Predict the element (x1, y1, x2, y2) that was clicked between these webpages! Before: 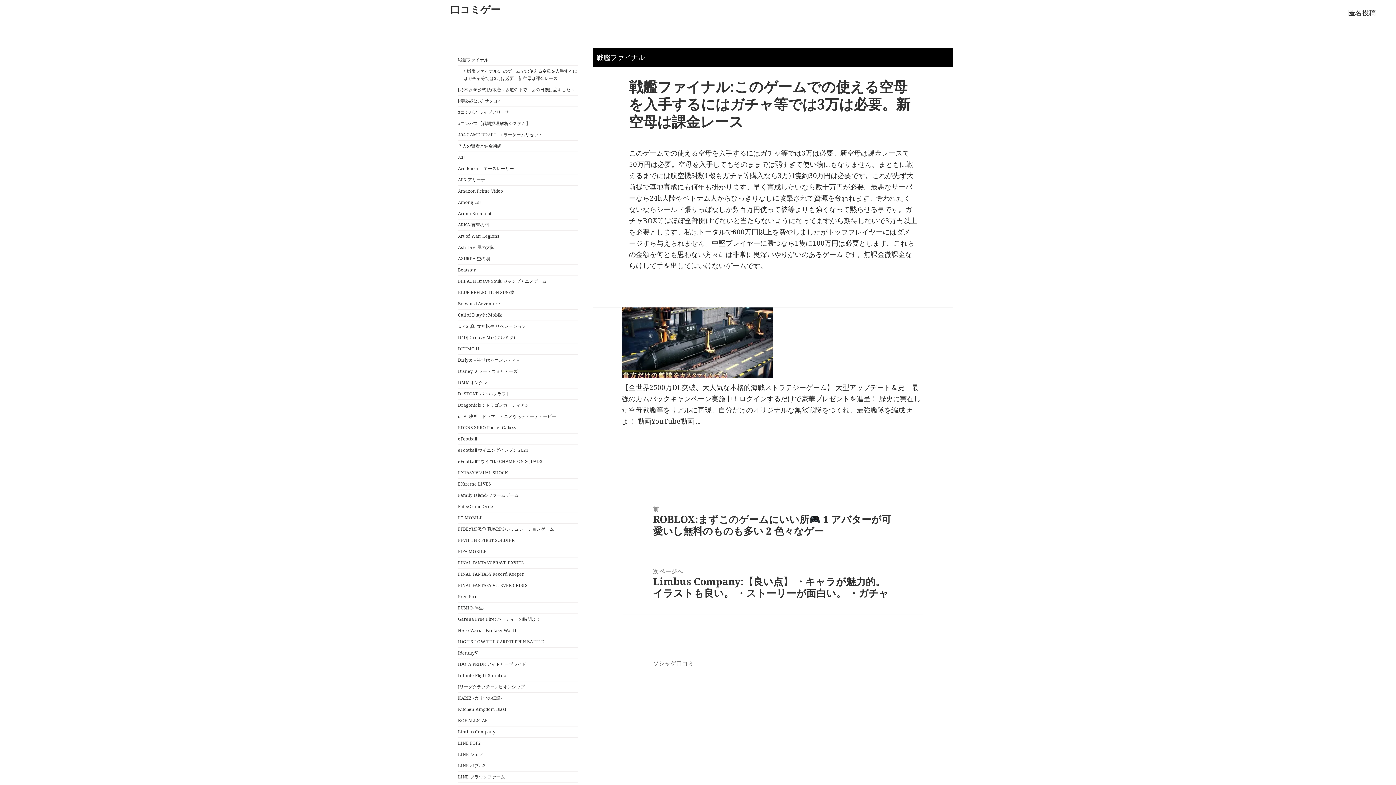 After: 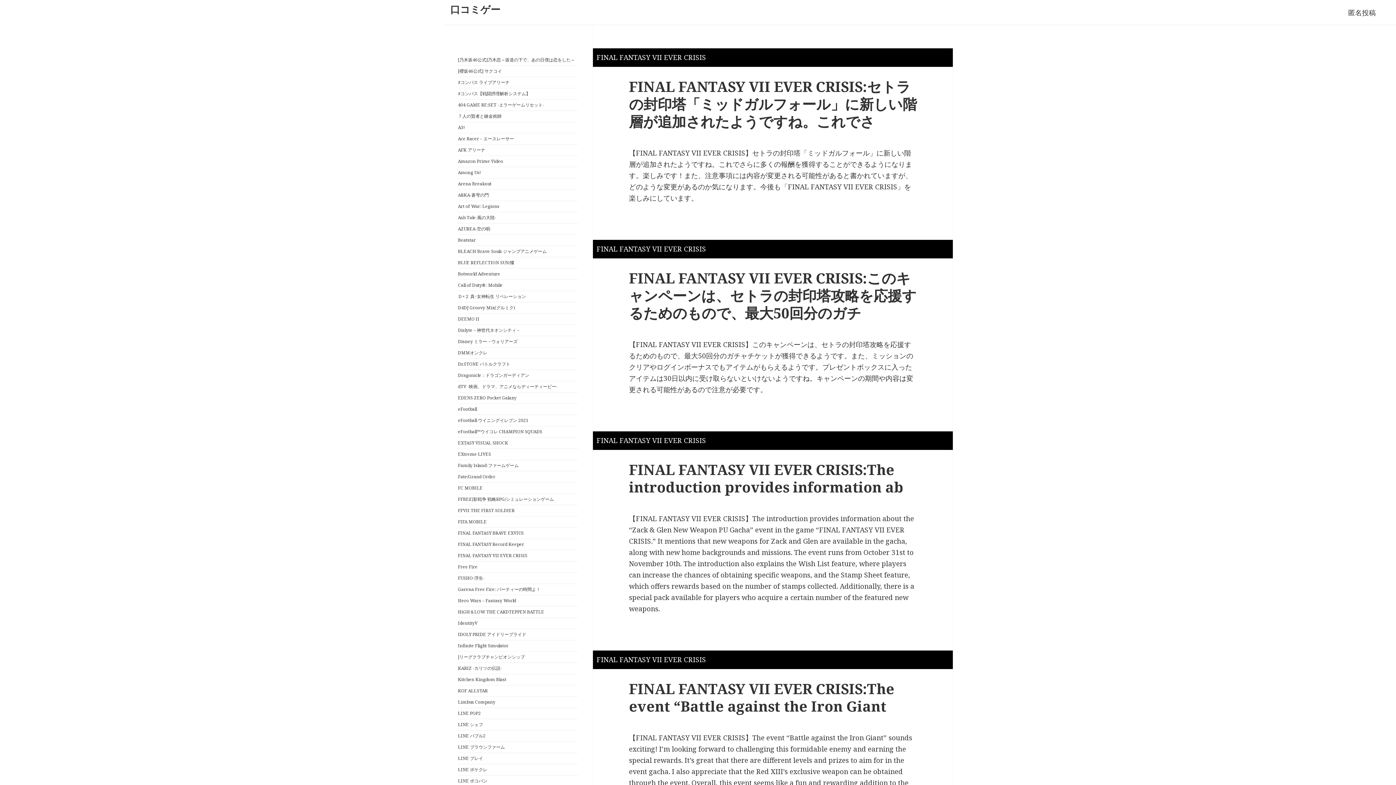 Action: label: FINAL FANTASY VII EVER CRISIS bbox: (458, 582, 578, 589)